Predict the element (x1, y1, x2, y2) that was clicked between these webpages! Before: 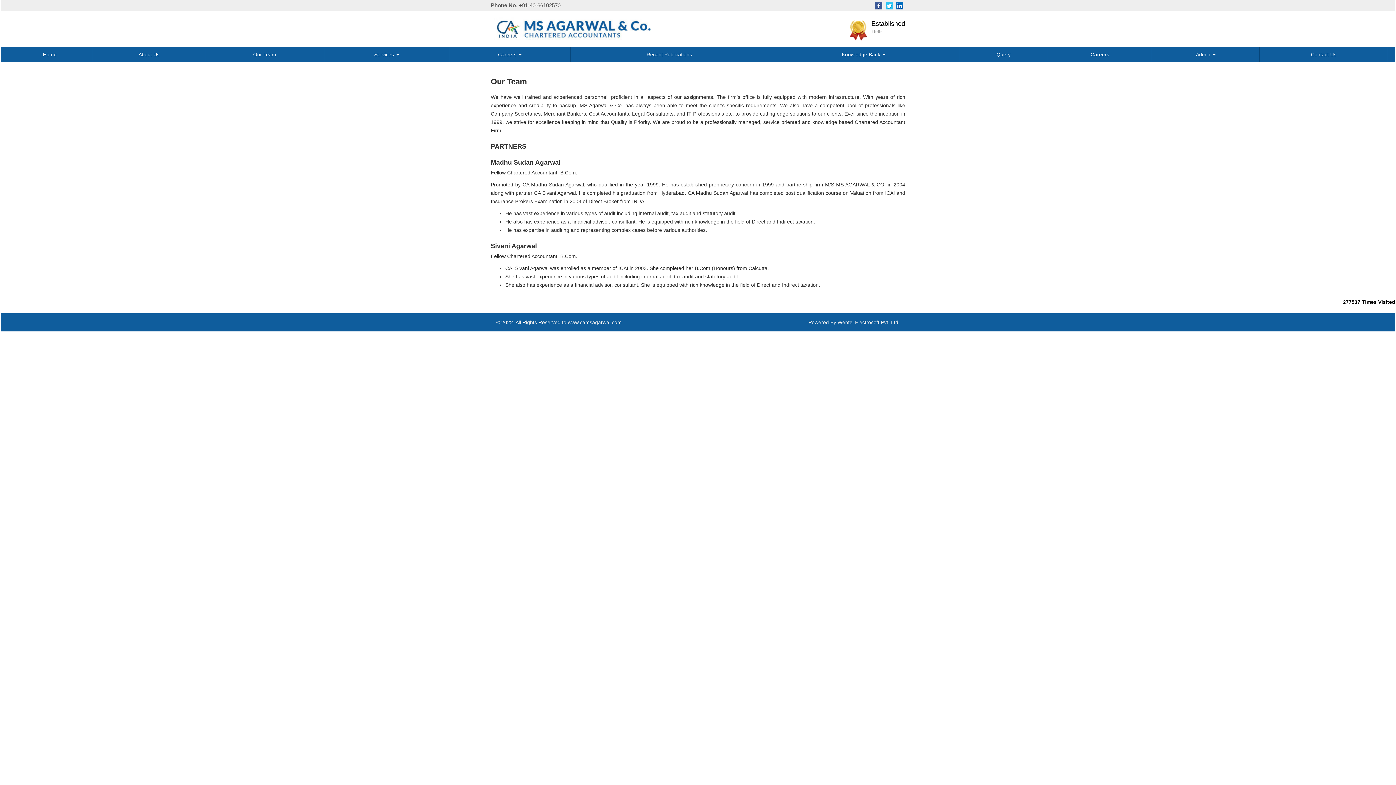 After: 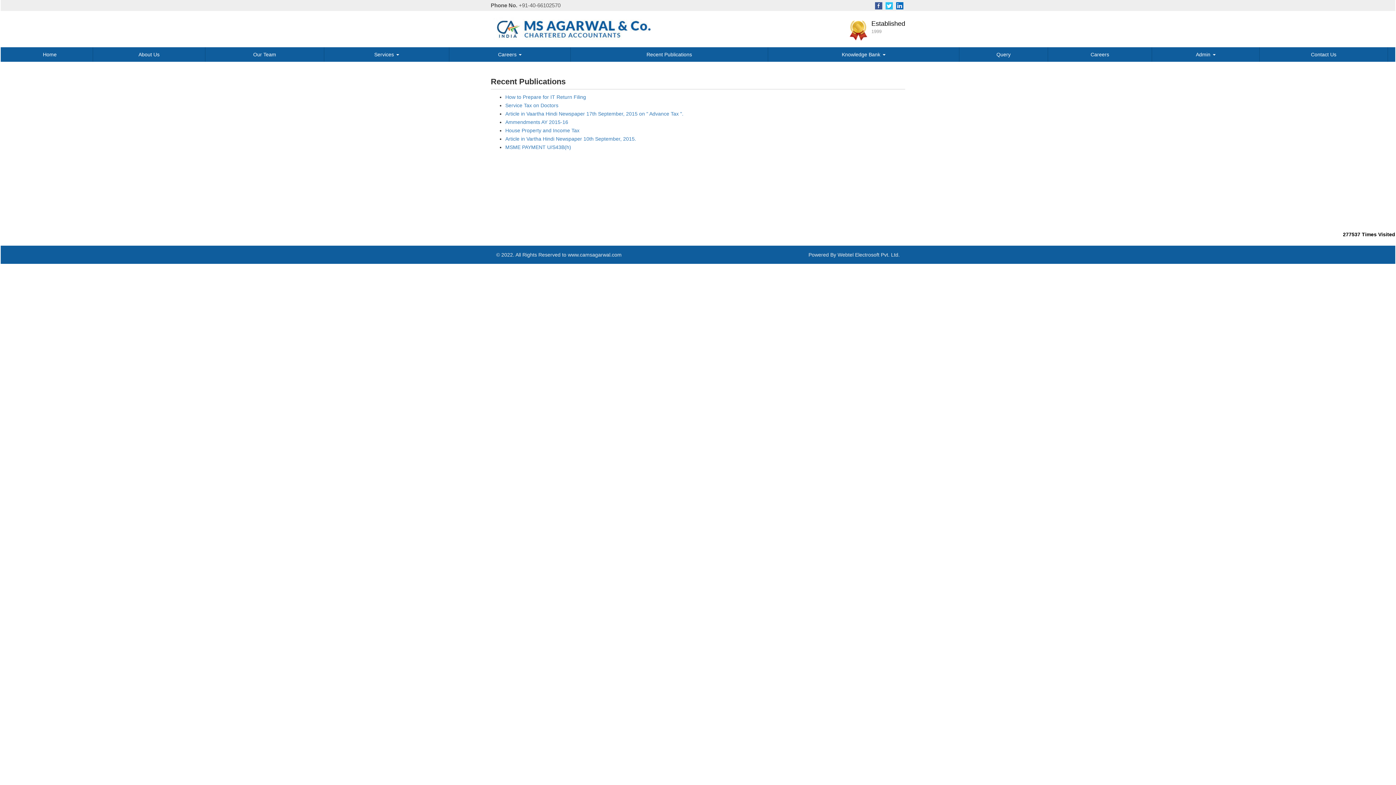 Action: bbox: (570, 50, 768, 58) label: Recent Publications